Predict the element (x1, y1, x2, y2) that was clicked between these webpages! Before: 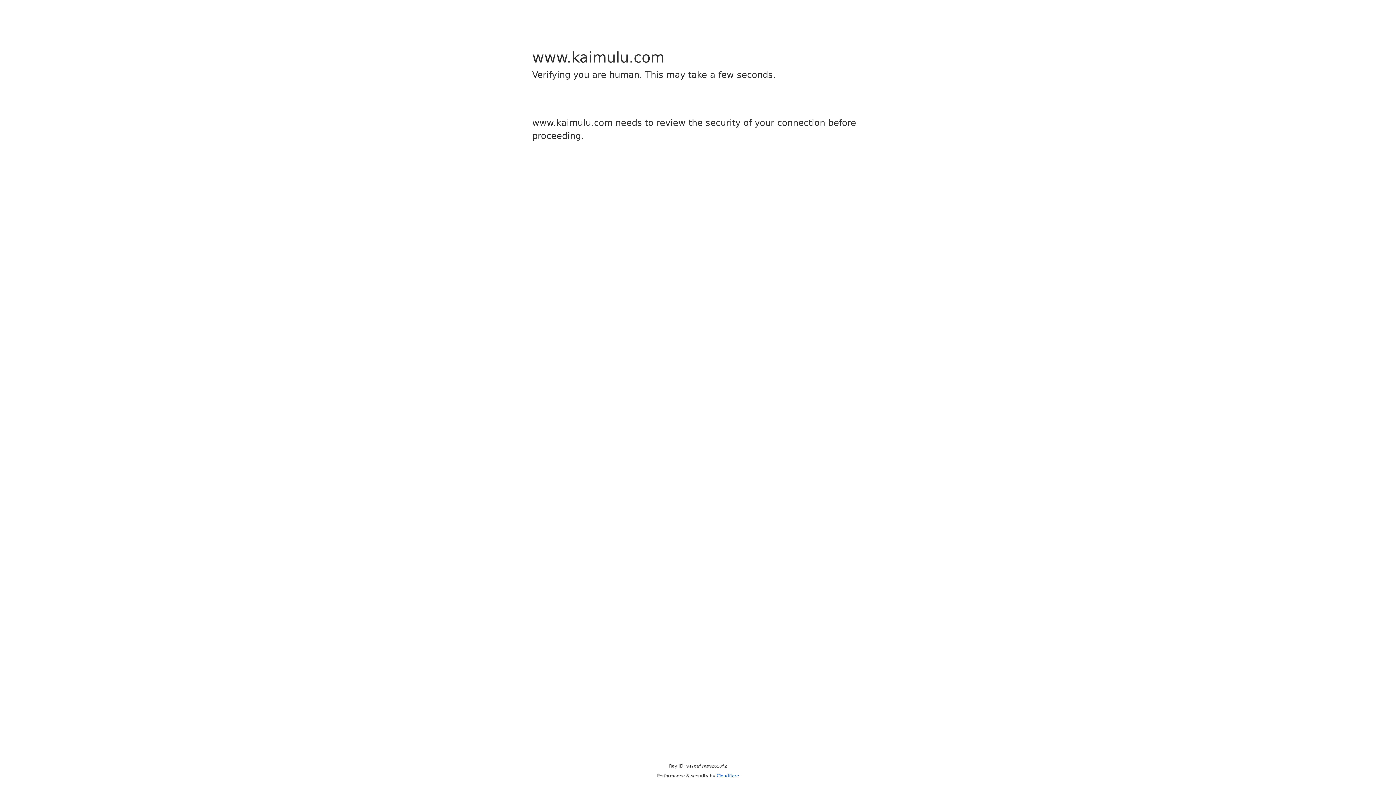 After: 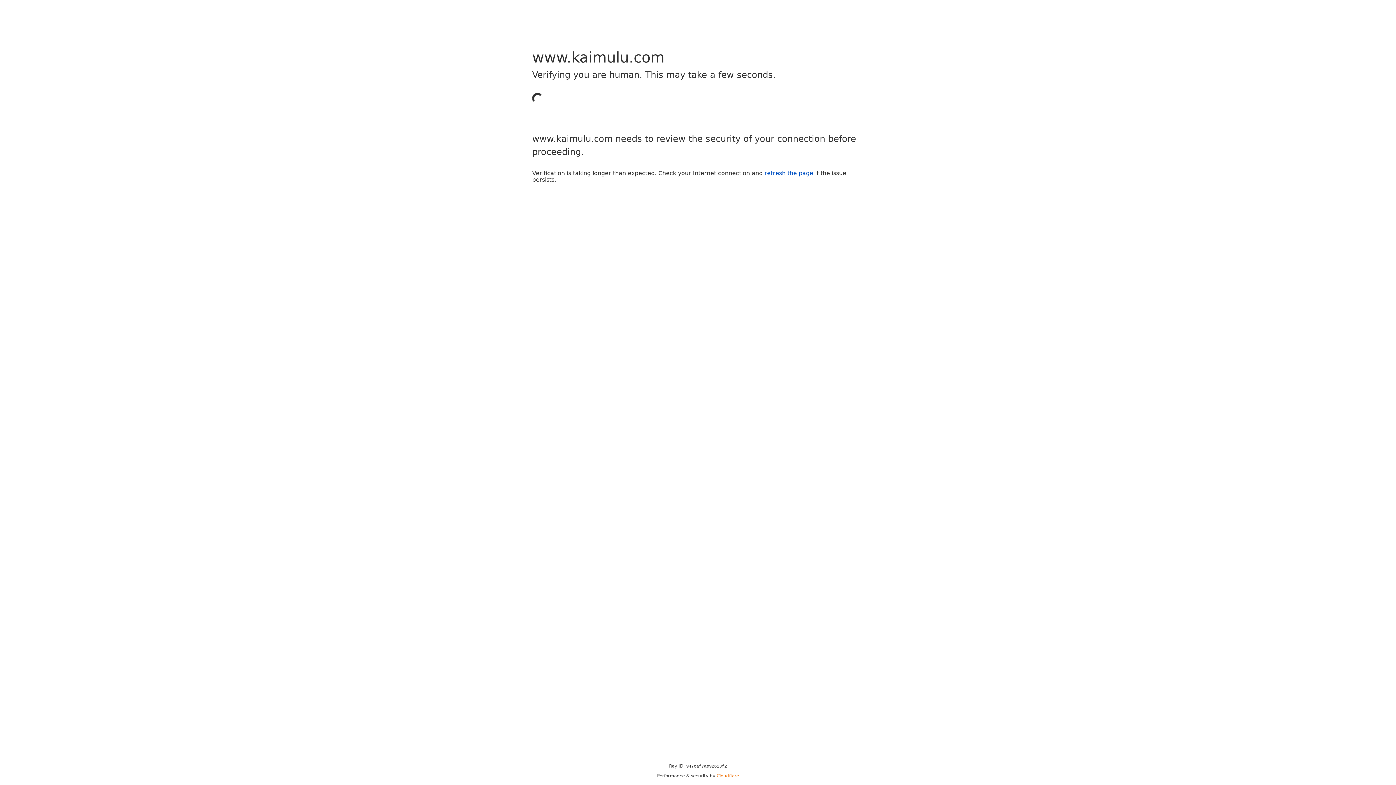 Action: label: Cloudflare bbox: (716, 773, 739, 778)